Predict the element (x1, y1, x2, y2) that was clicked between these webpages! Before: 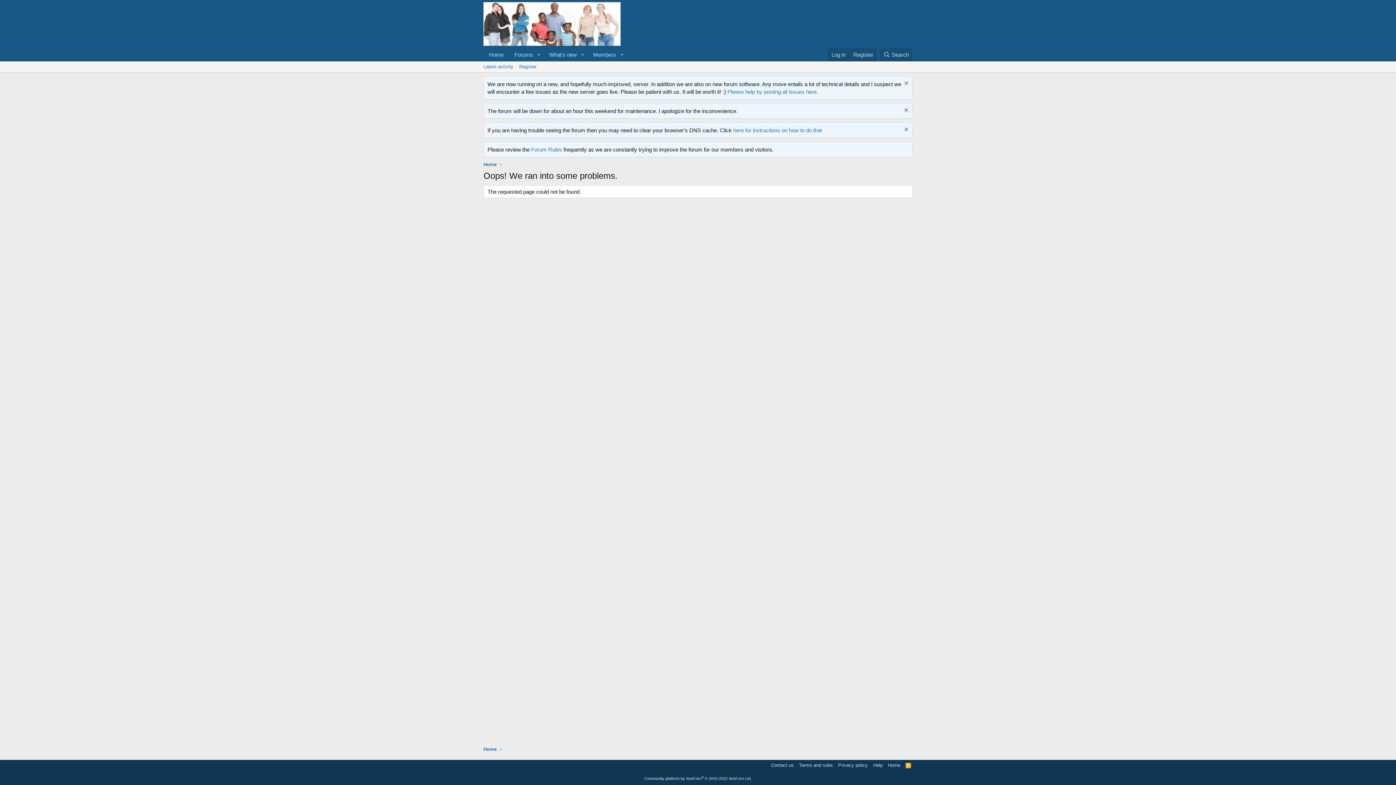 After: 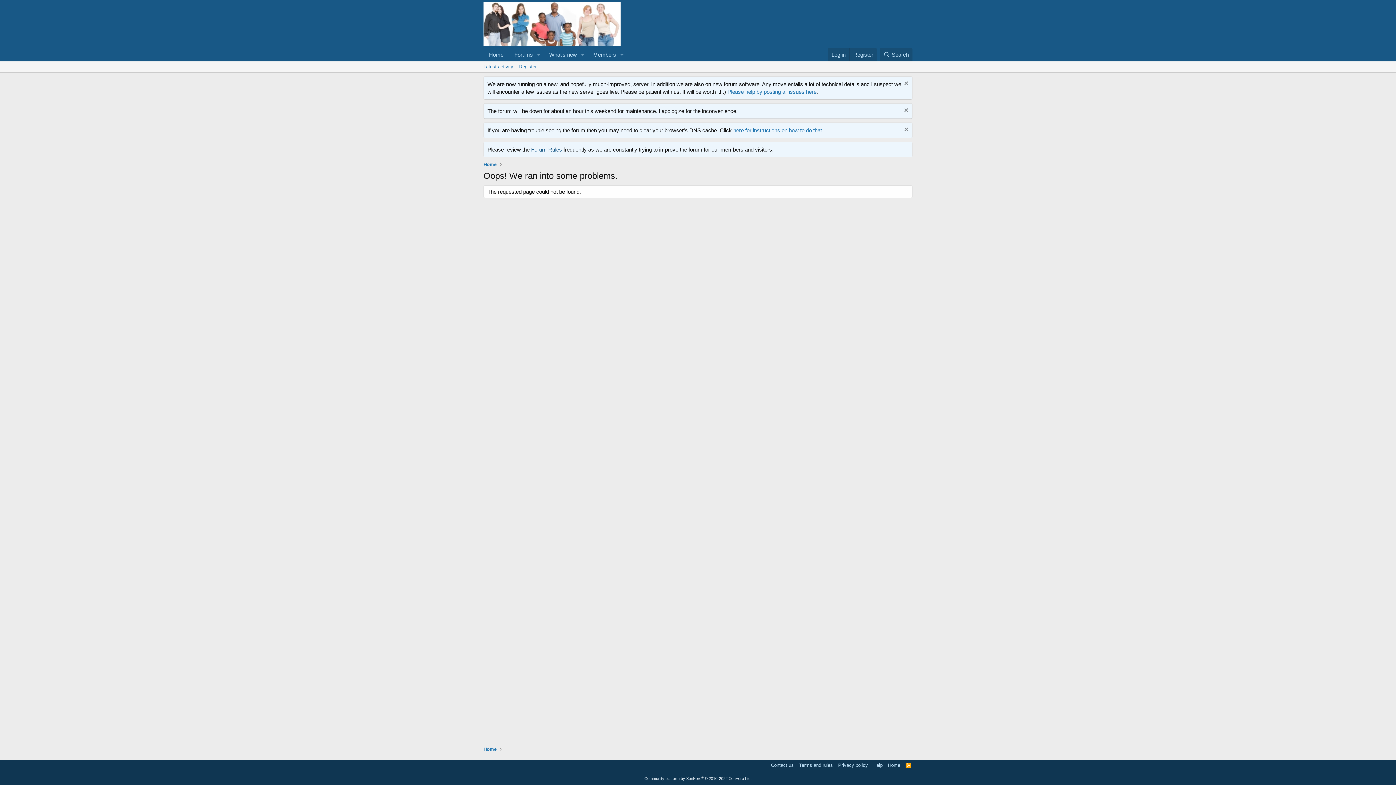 Action: bbox: (531, 146, 562, 152) label: Forum Rules